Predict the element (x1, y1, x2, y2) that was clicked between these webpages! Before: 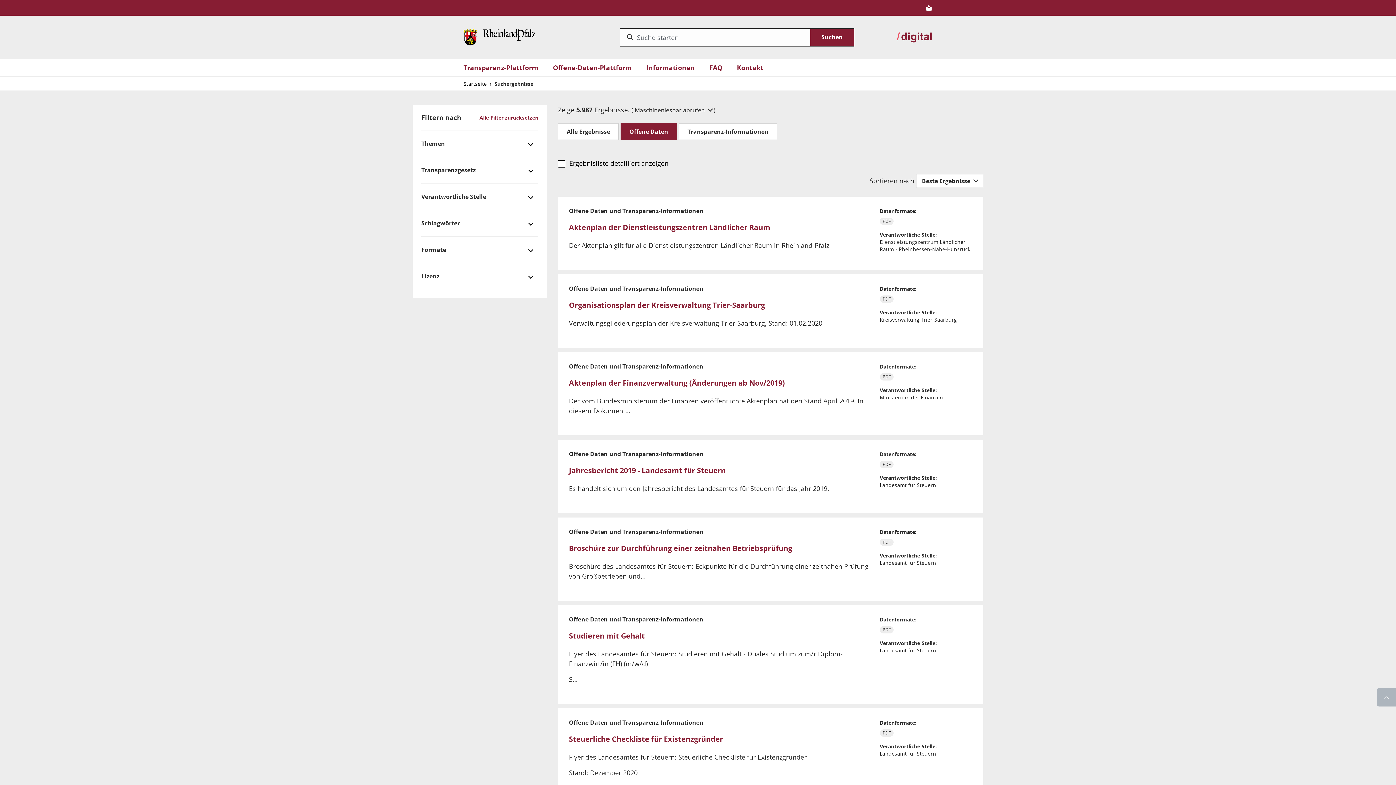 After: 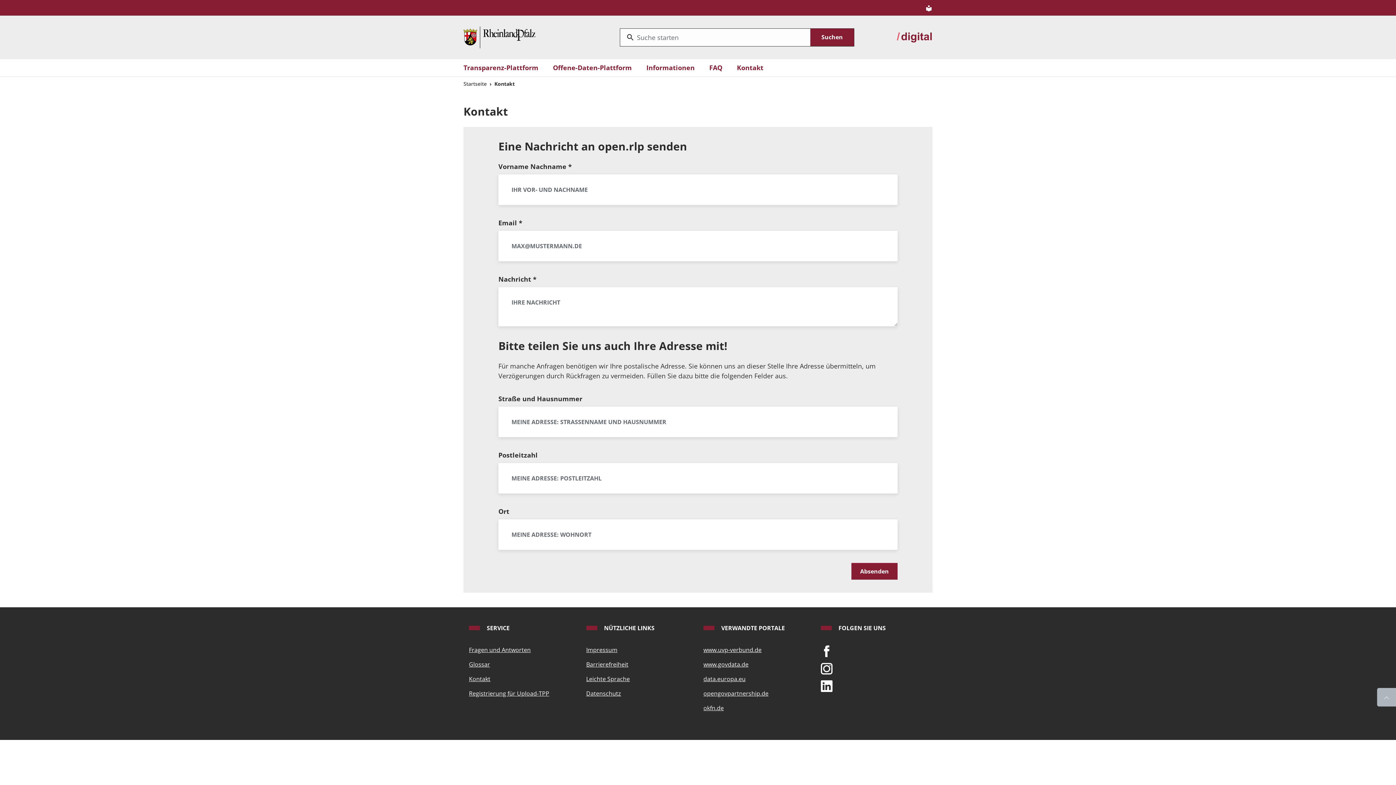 Action: bbox: (737, 62, 763, 72) label: Kontakt